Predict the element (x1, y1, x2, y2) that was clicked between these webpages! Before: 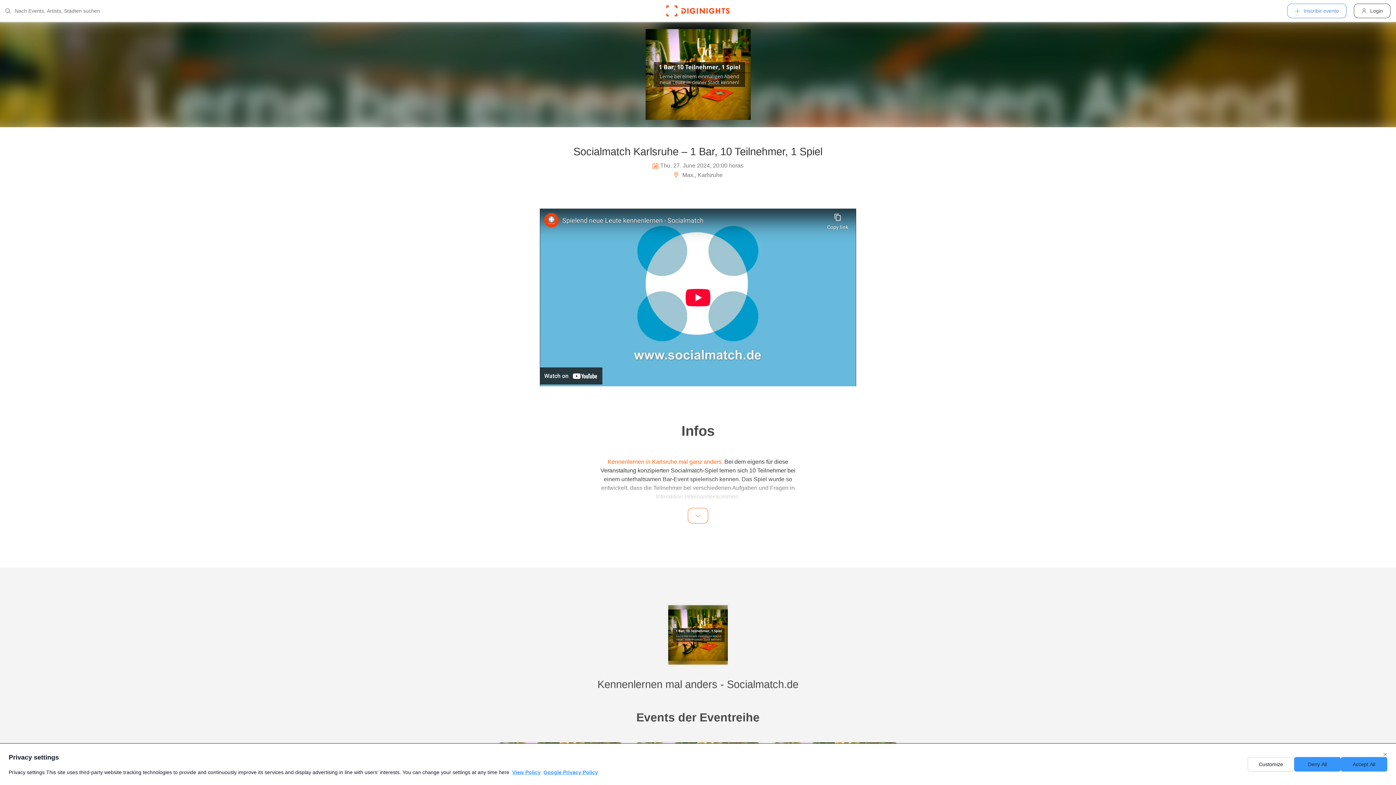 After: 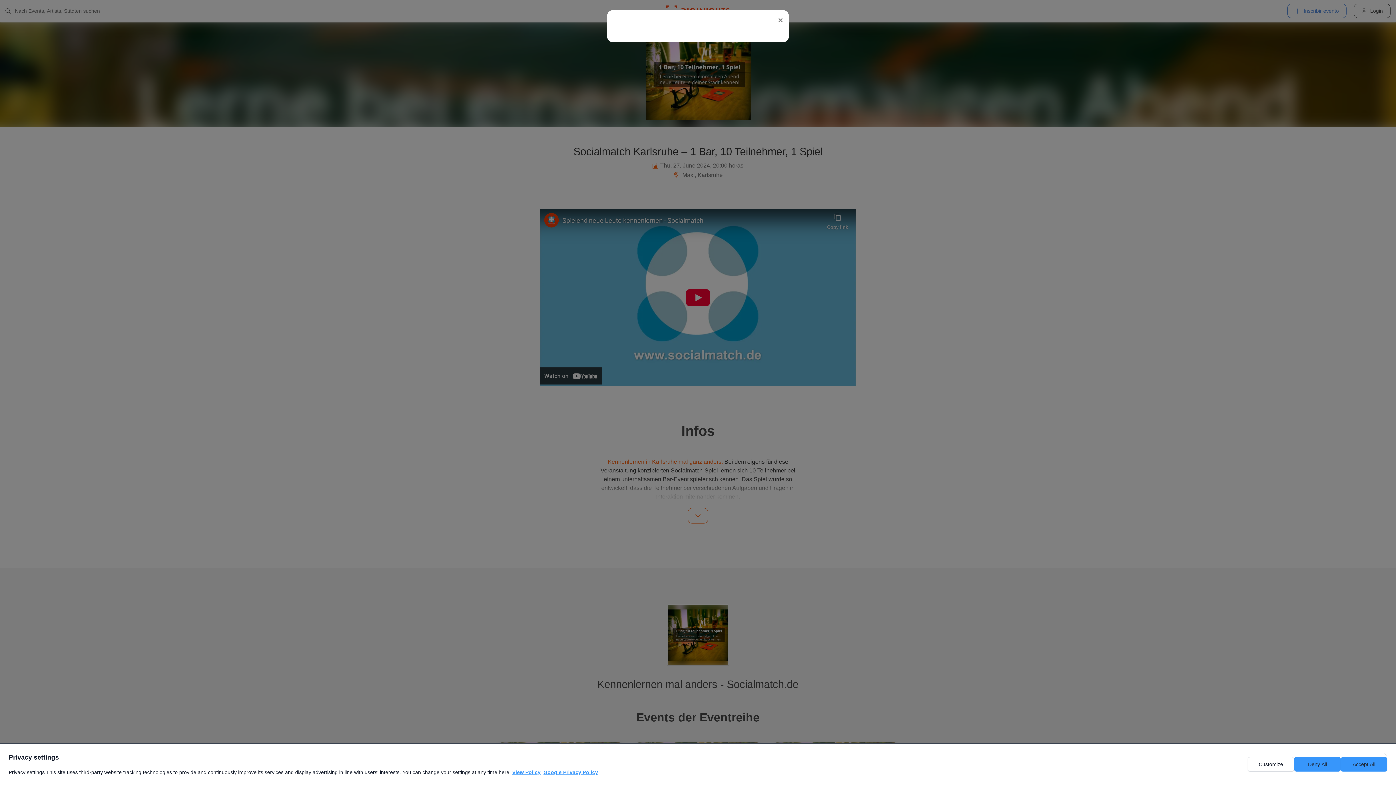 Action: bbox: (1354, 3, 1390, 18) label: Login